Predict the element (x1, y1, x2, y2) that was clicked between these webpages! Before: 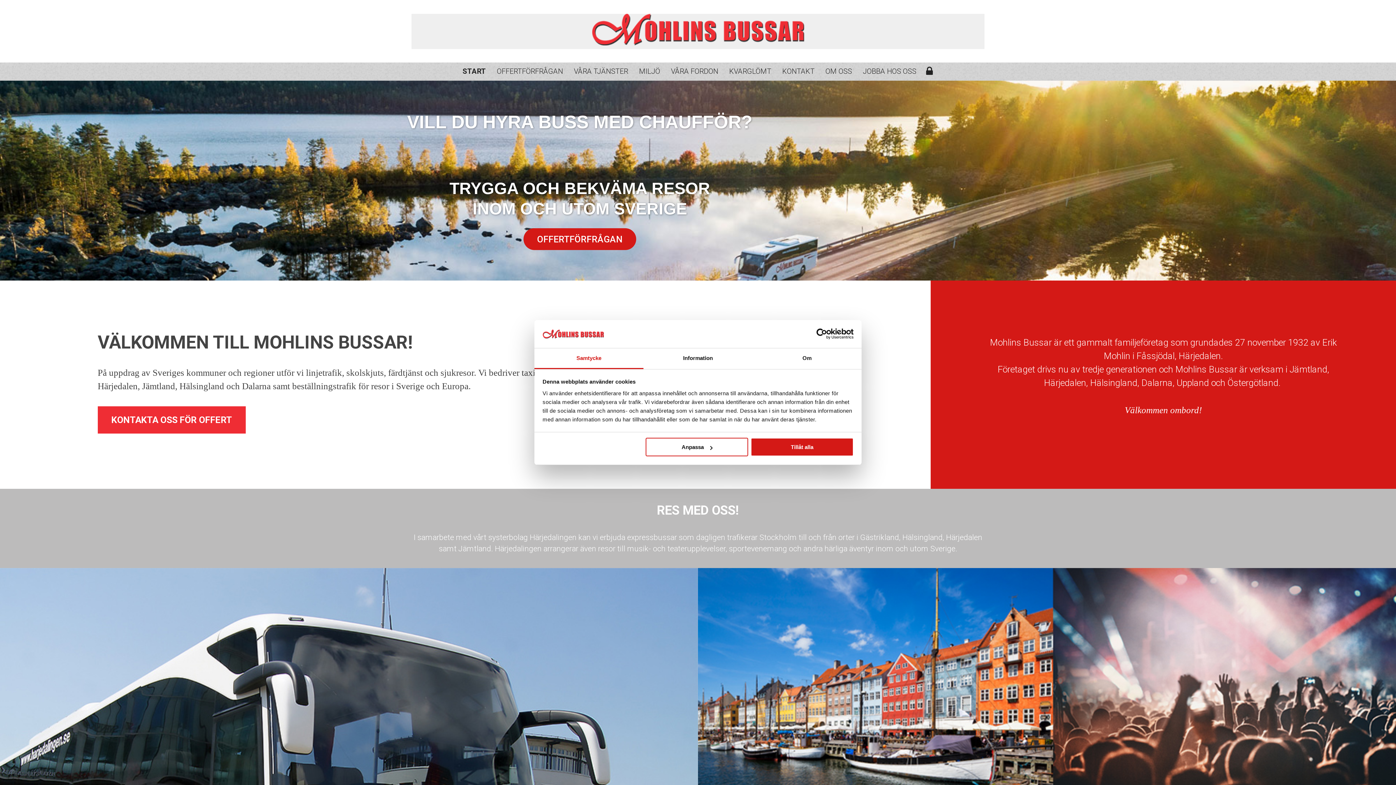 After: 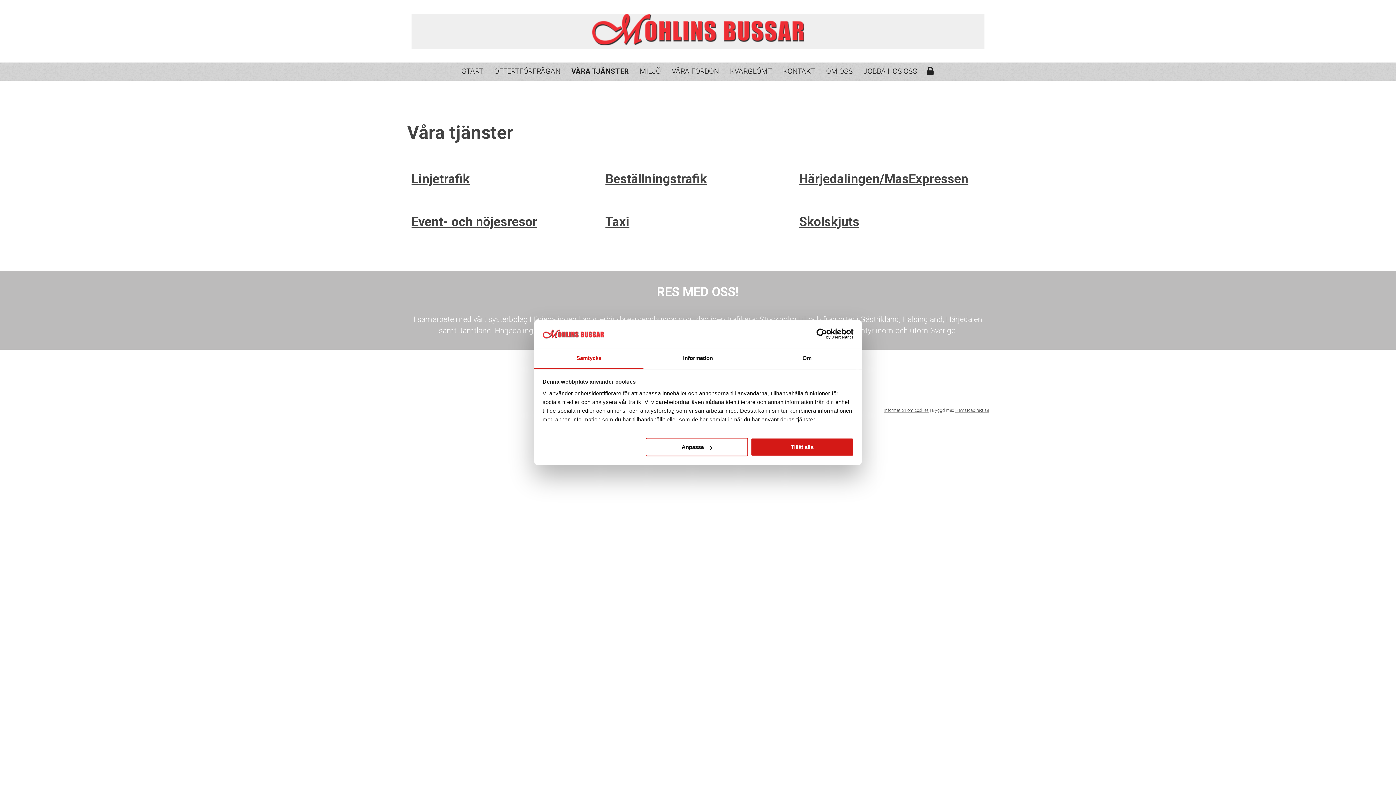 Action: bbox: (569, 62, 632, 80) label: VÅRA TJÄNSTER